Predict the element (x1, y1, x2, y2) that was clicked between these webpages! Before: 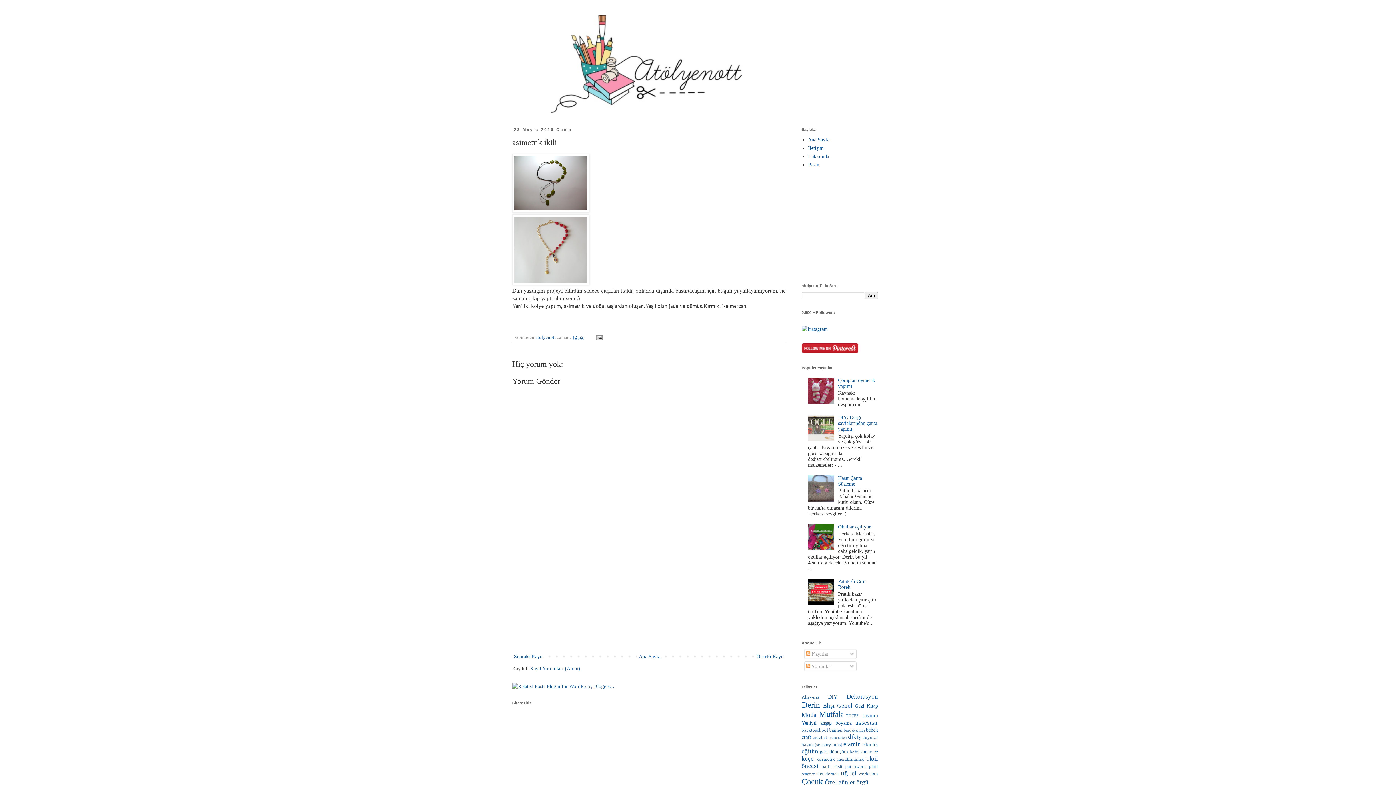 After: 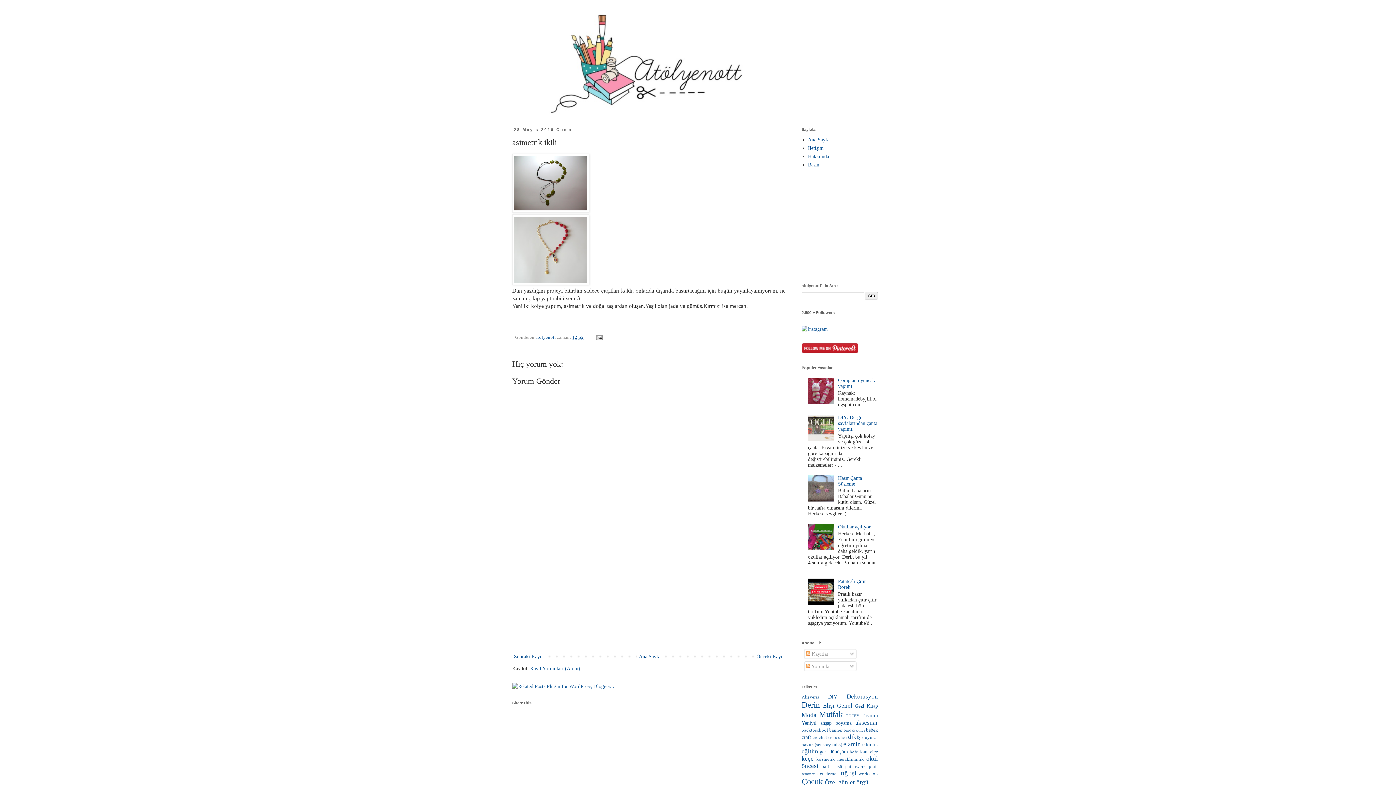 Action: bbox: (808, 497, 836, 502)